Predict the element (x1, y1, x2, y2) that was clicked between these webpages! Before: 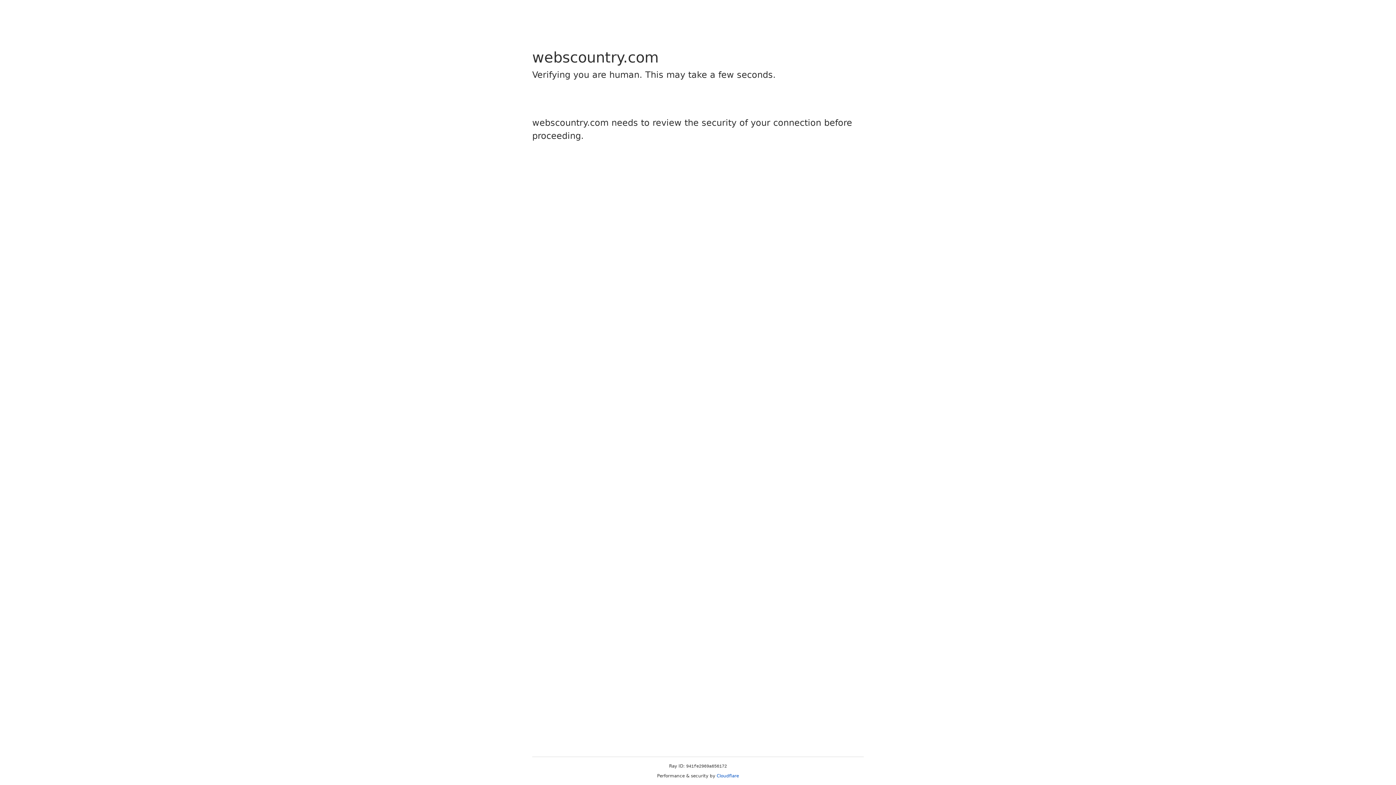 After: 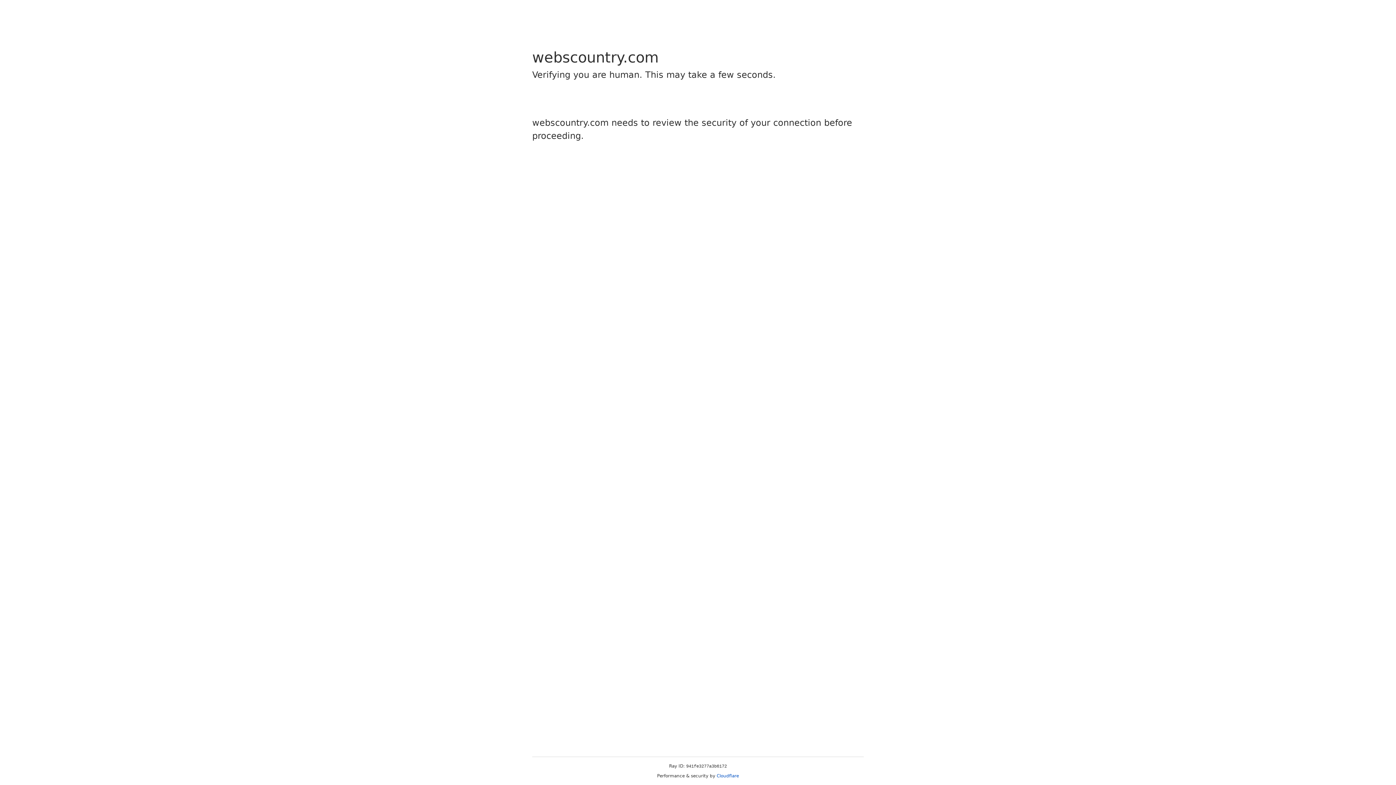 Action: bbox: (716, 773, 739, 778) label: Cloudflare